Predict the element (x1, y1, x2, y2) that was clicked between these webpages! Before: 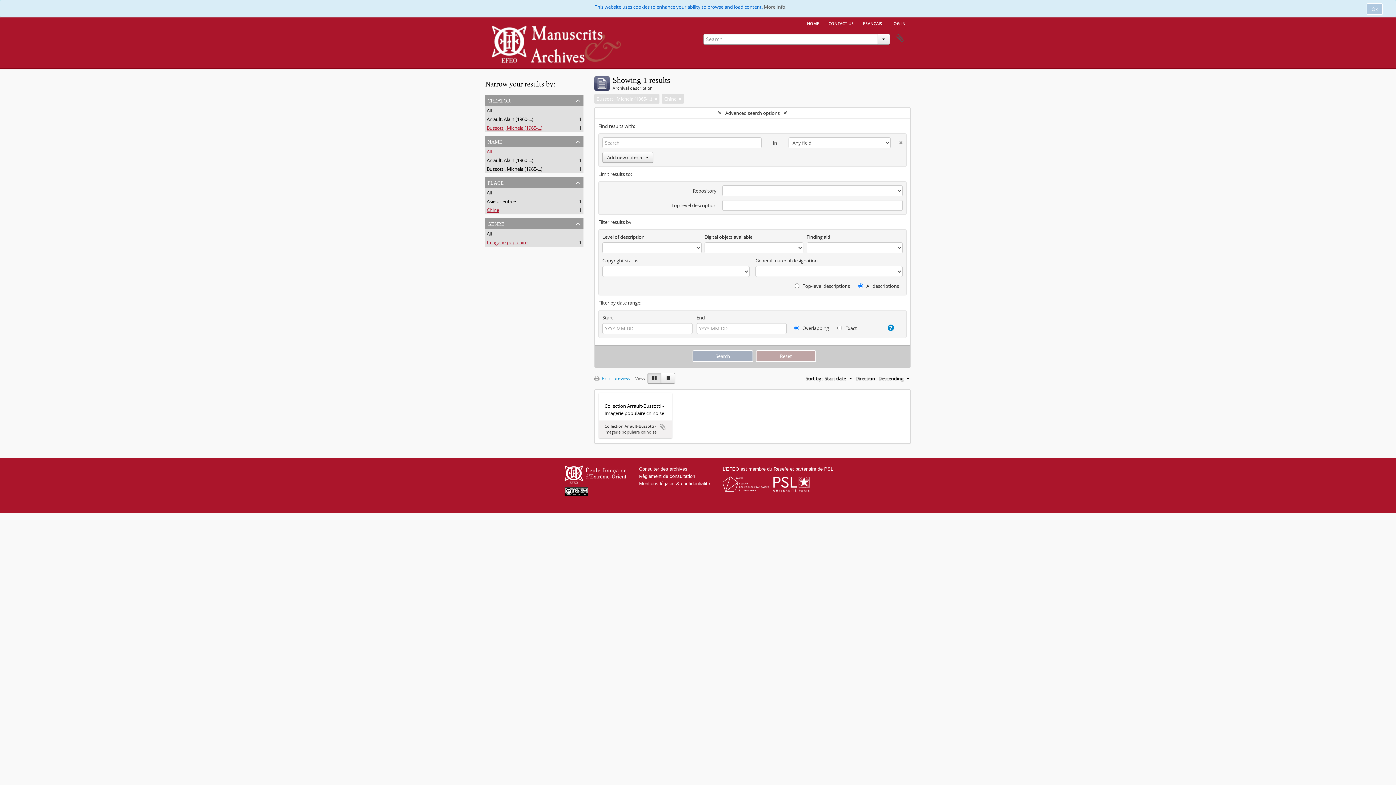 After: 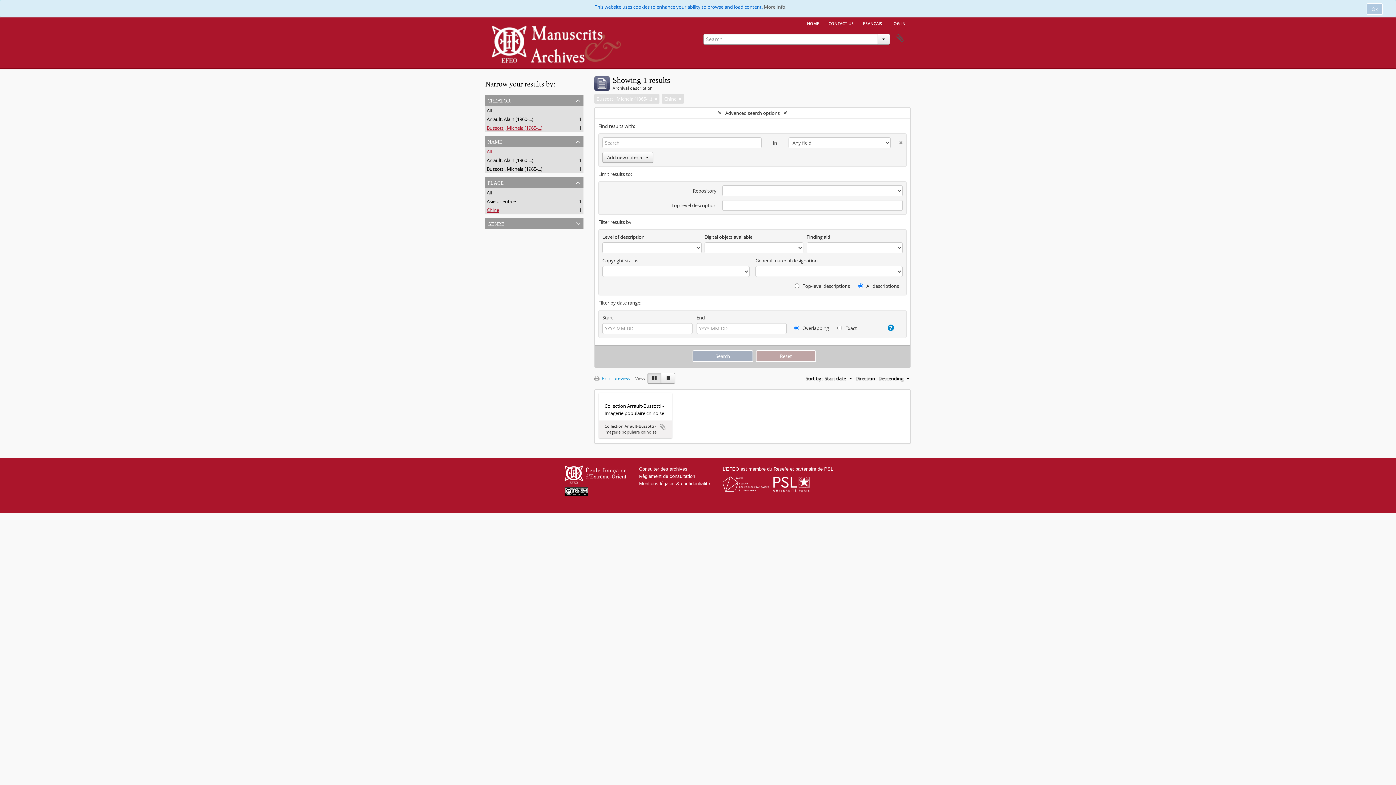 Action: bbox: (485, 218, 583, 229) label: genre